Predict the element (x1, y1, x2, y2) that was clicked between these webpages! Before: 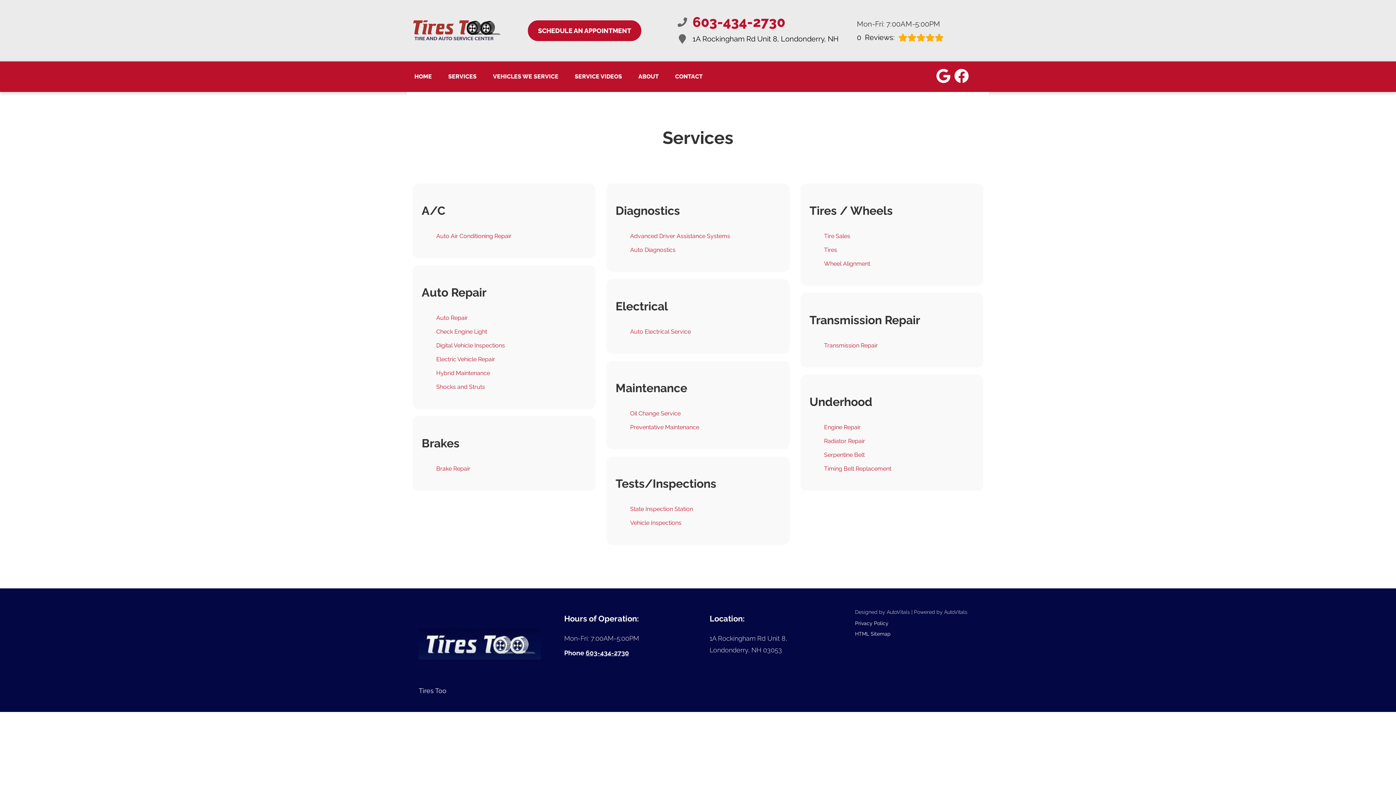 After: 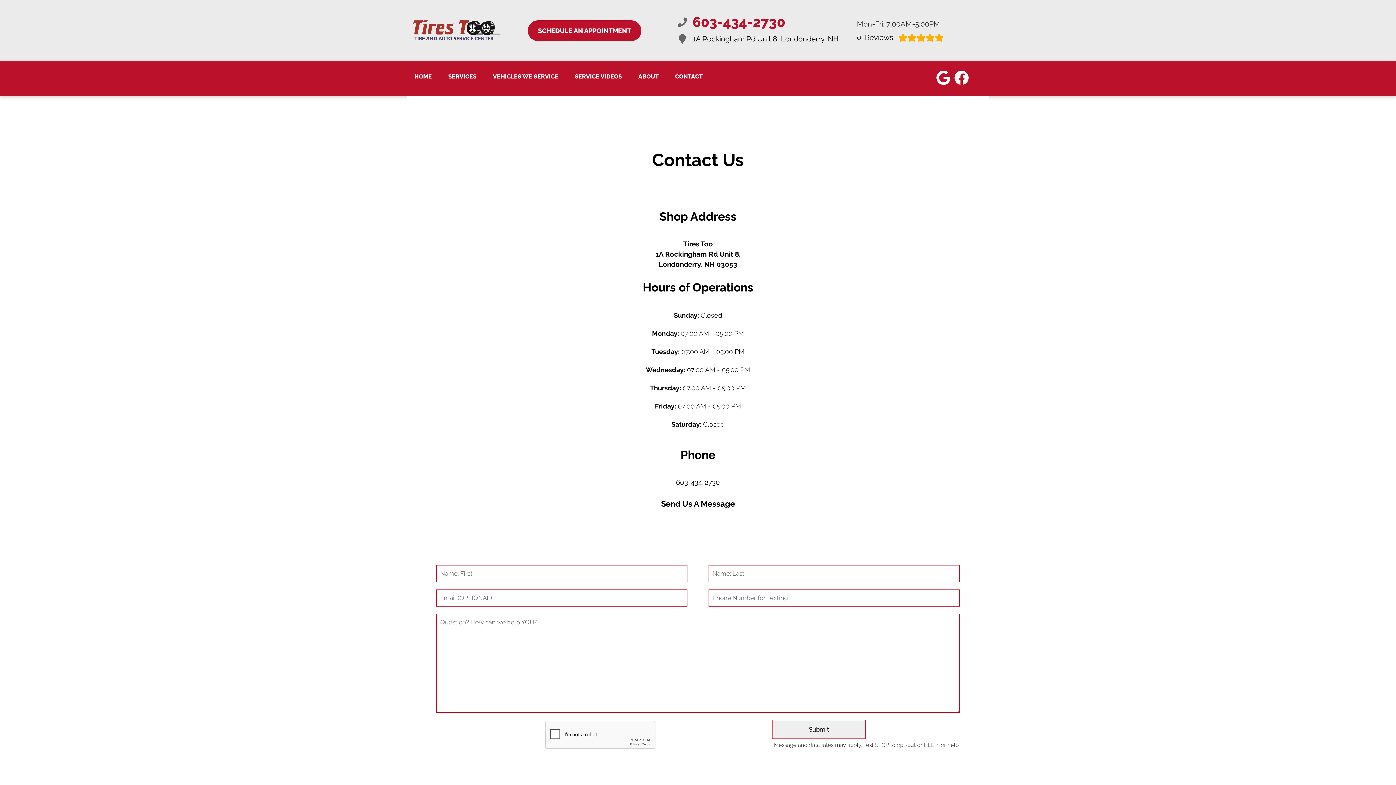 Action: label: CONTACT bbox: (675, 72, 702, 81)